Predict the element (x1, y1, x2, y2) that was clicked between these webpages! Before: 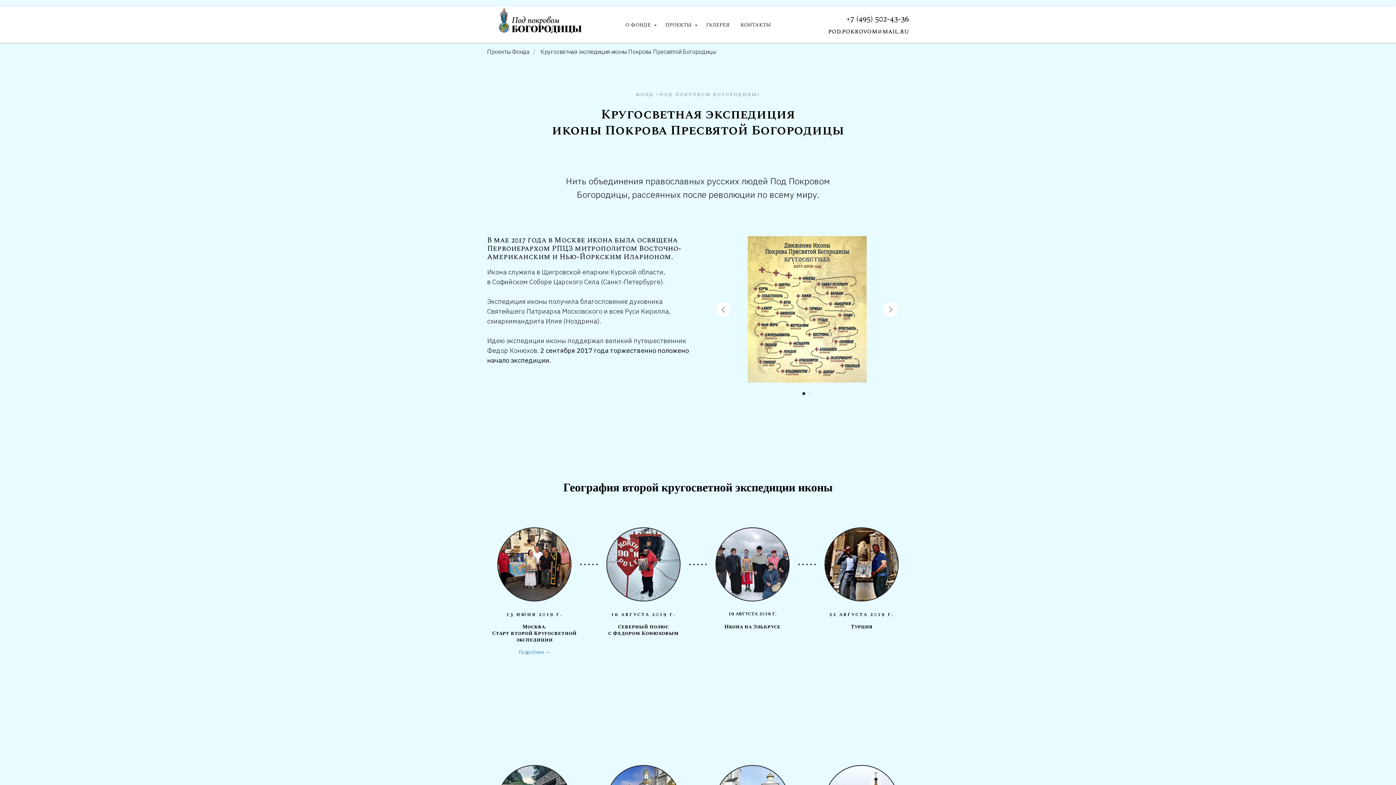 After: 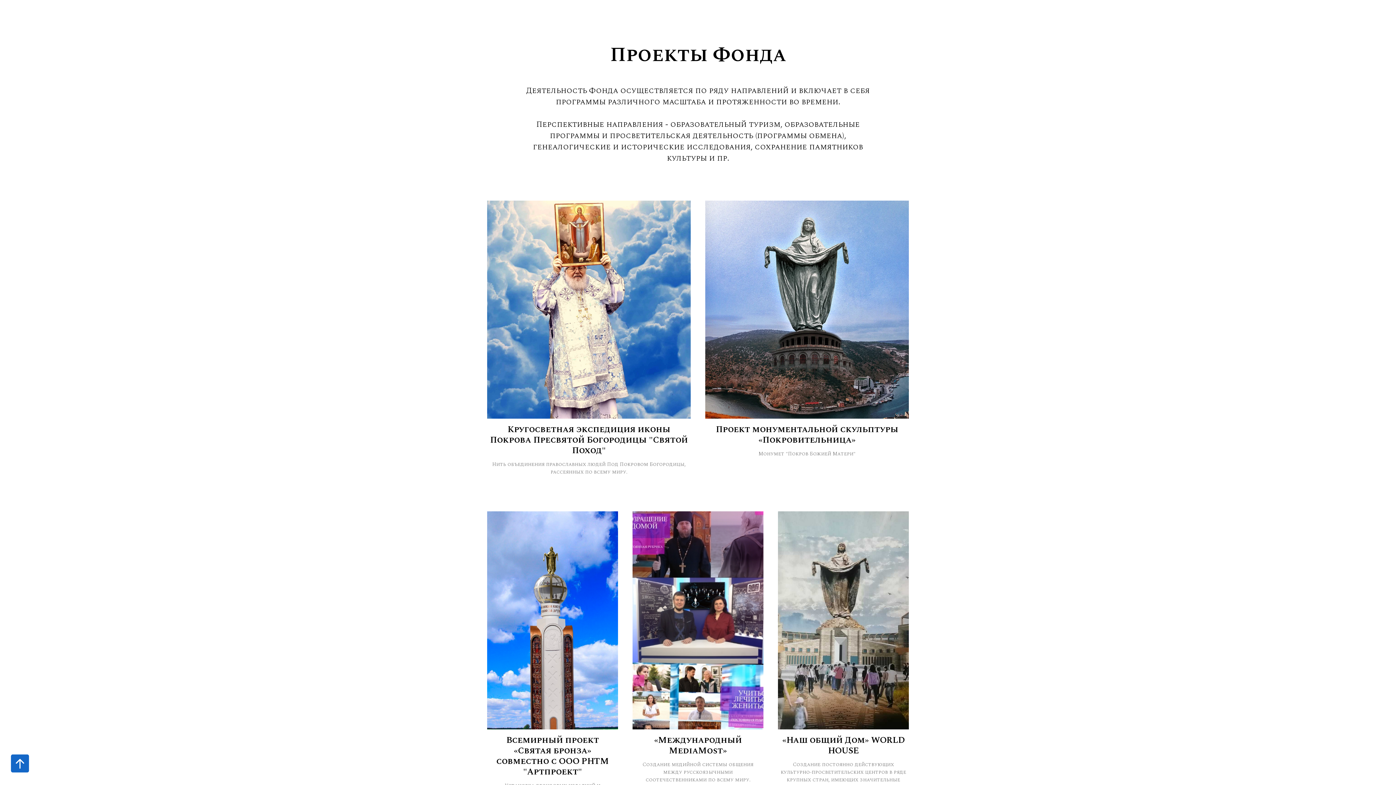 Action: bbox: (487, 48, 529, 55) label: Проекты Фонда